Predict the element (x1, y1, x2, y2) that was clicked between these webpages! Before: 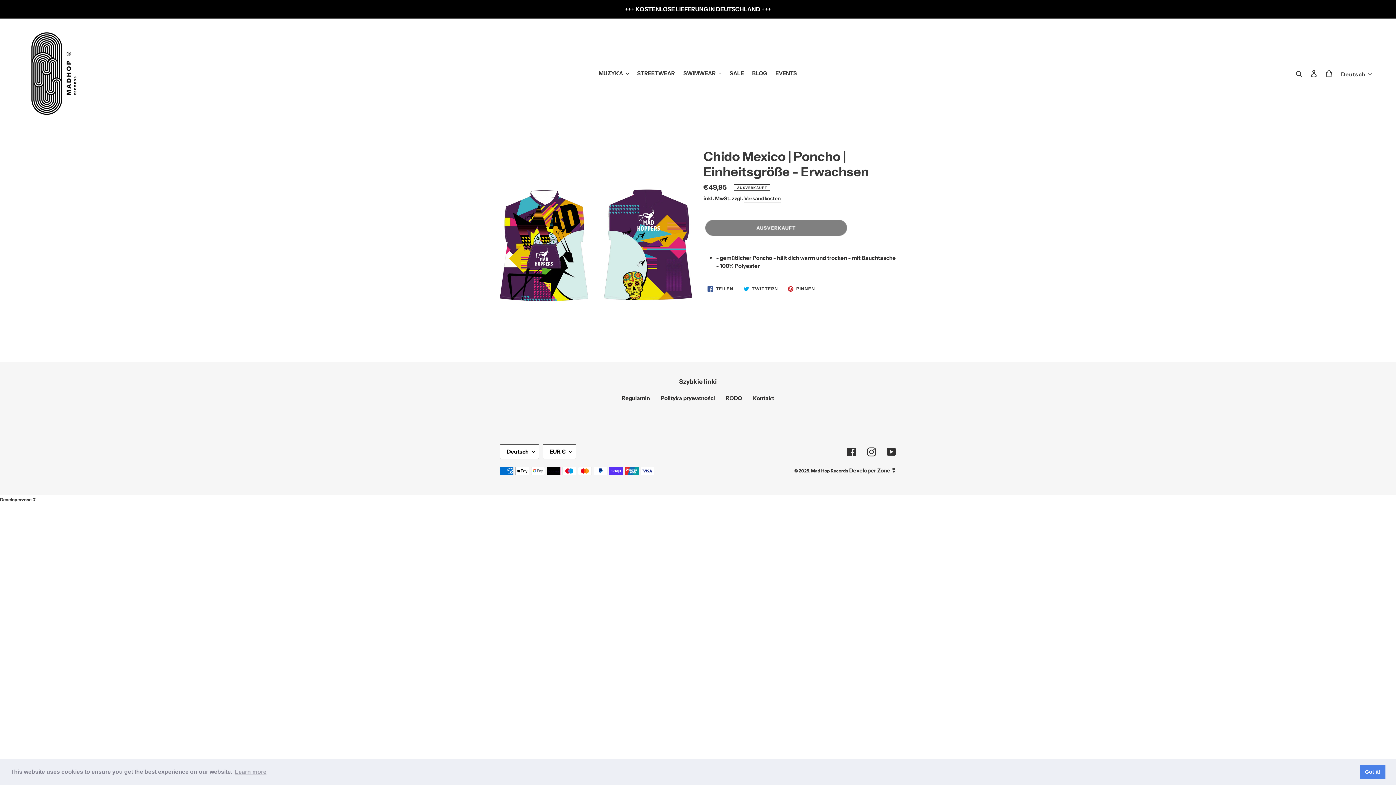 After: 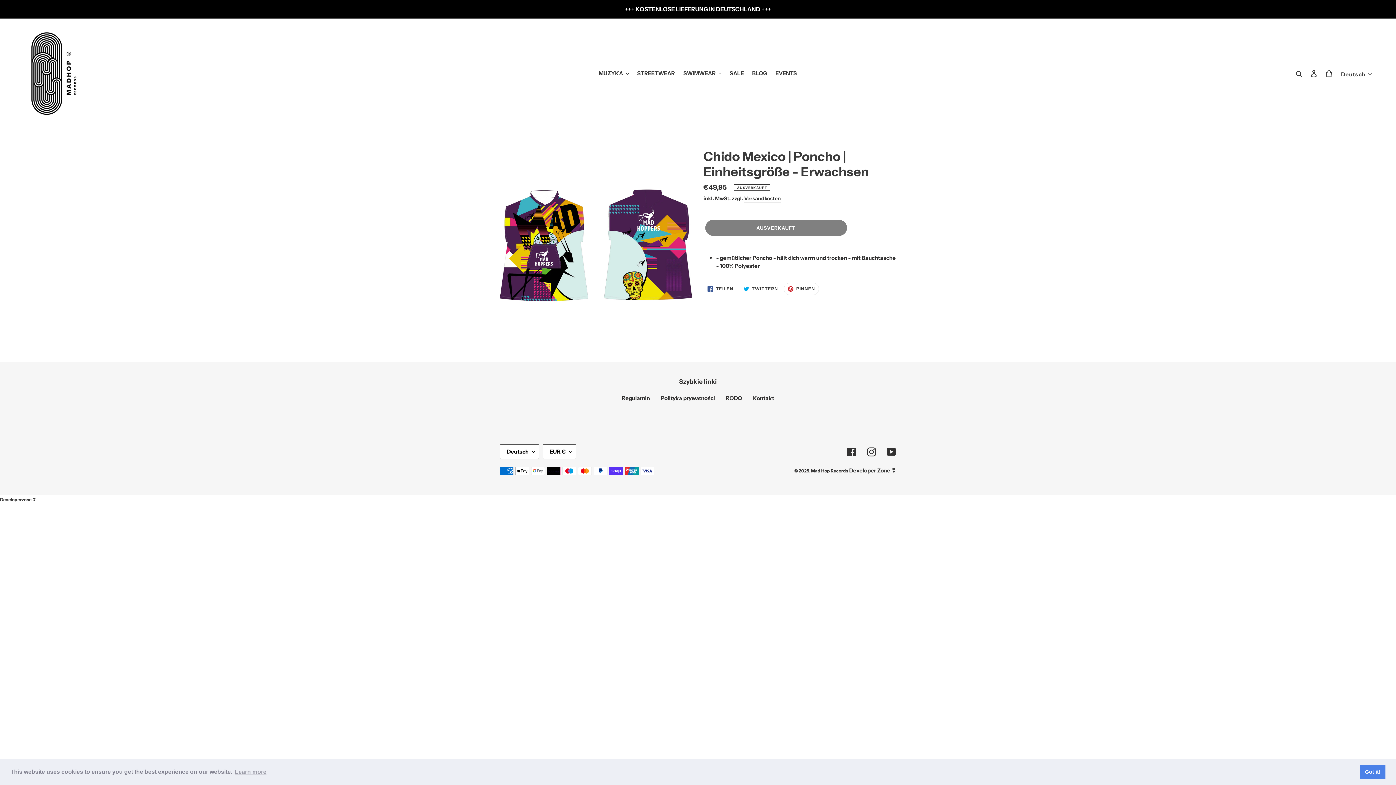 Action: bbox: (784, 283, 819, 295) label:  PINNEN
AUF PINTEREST PINNEN